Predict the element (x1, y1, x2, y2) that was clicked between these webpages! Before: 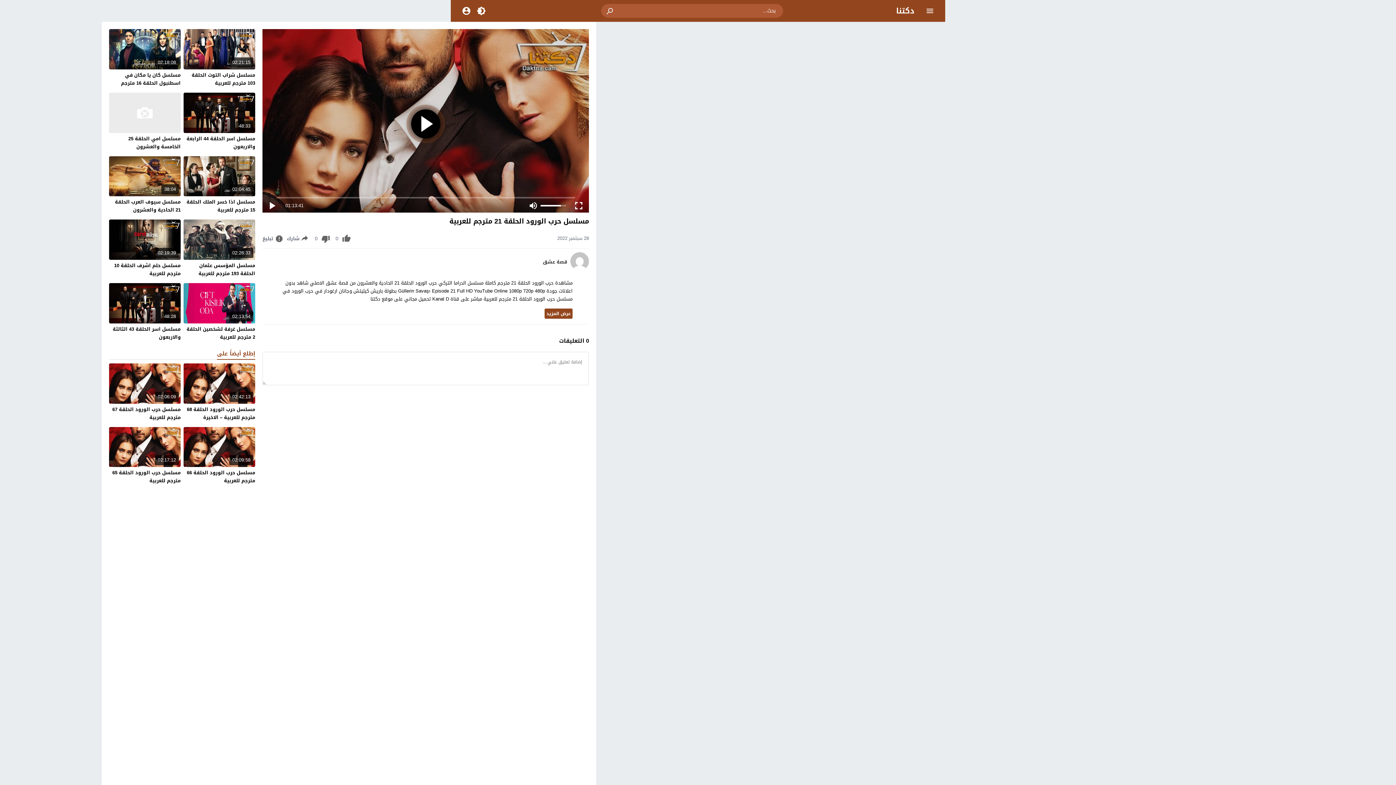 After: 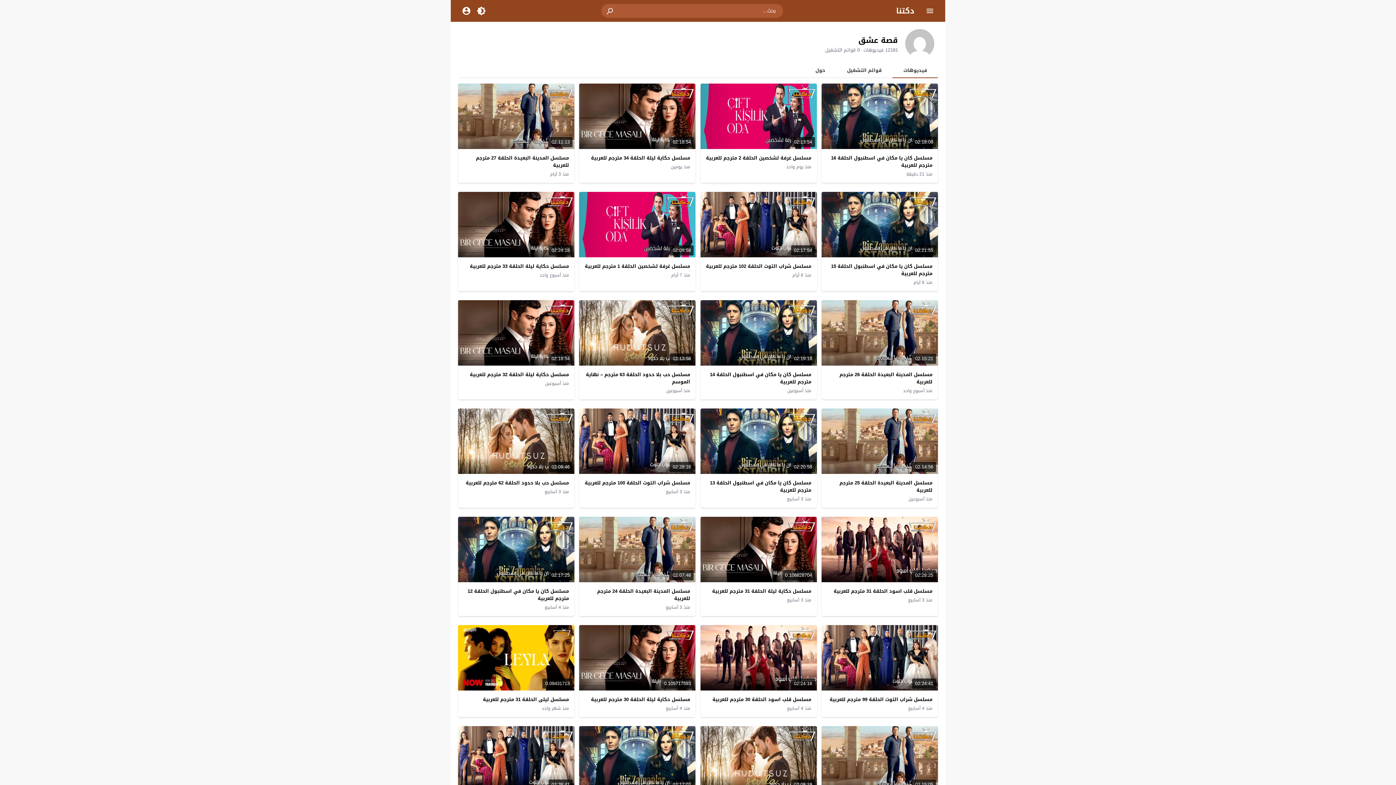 Action: bbox: (570, 264, 589, 273)